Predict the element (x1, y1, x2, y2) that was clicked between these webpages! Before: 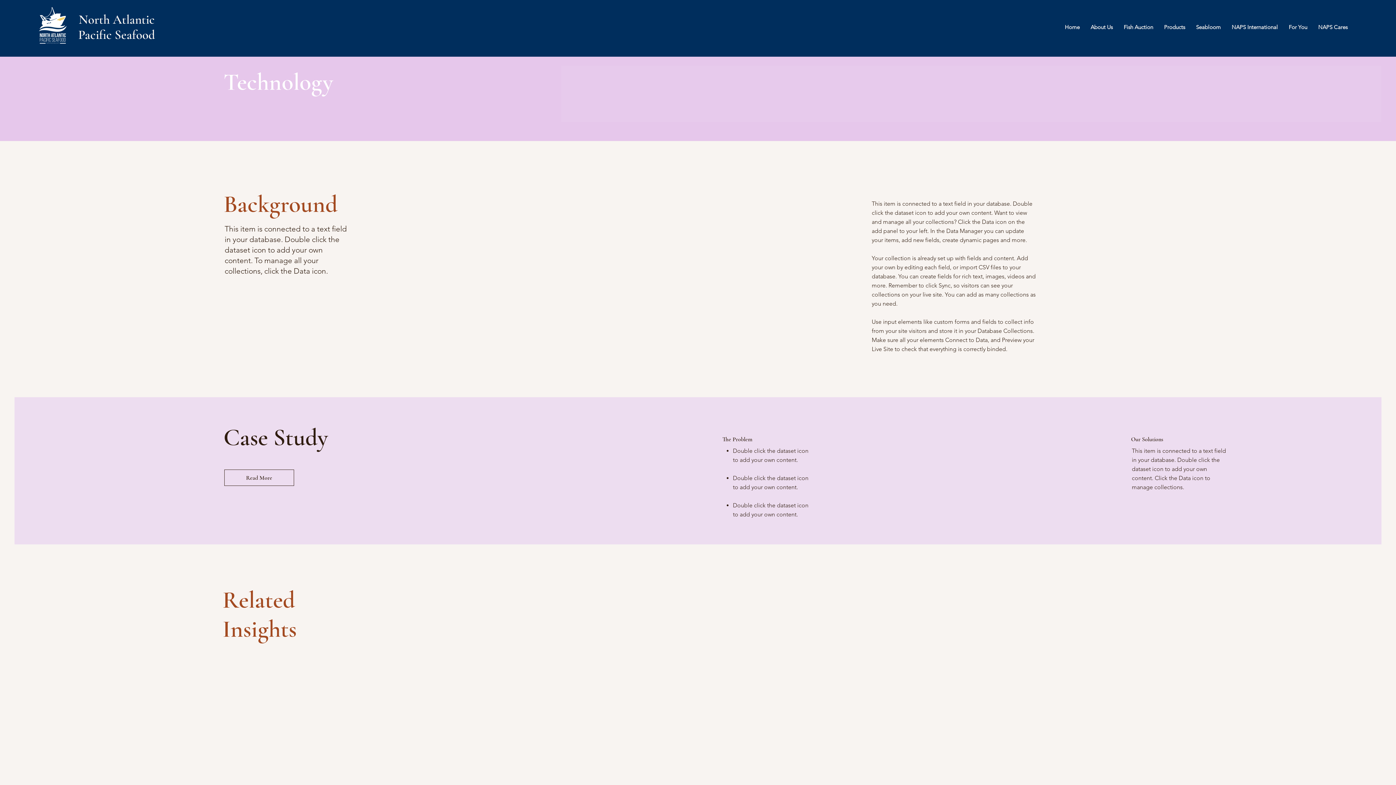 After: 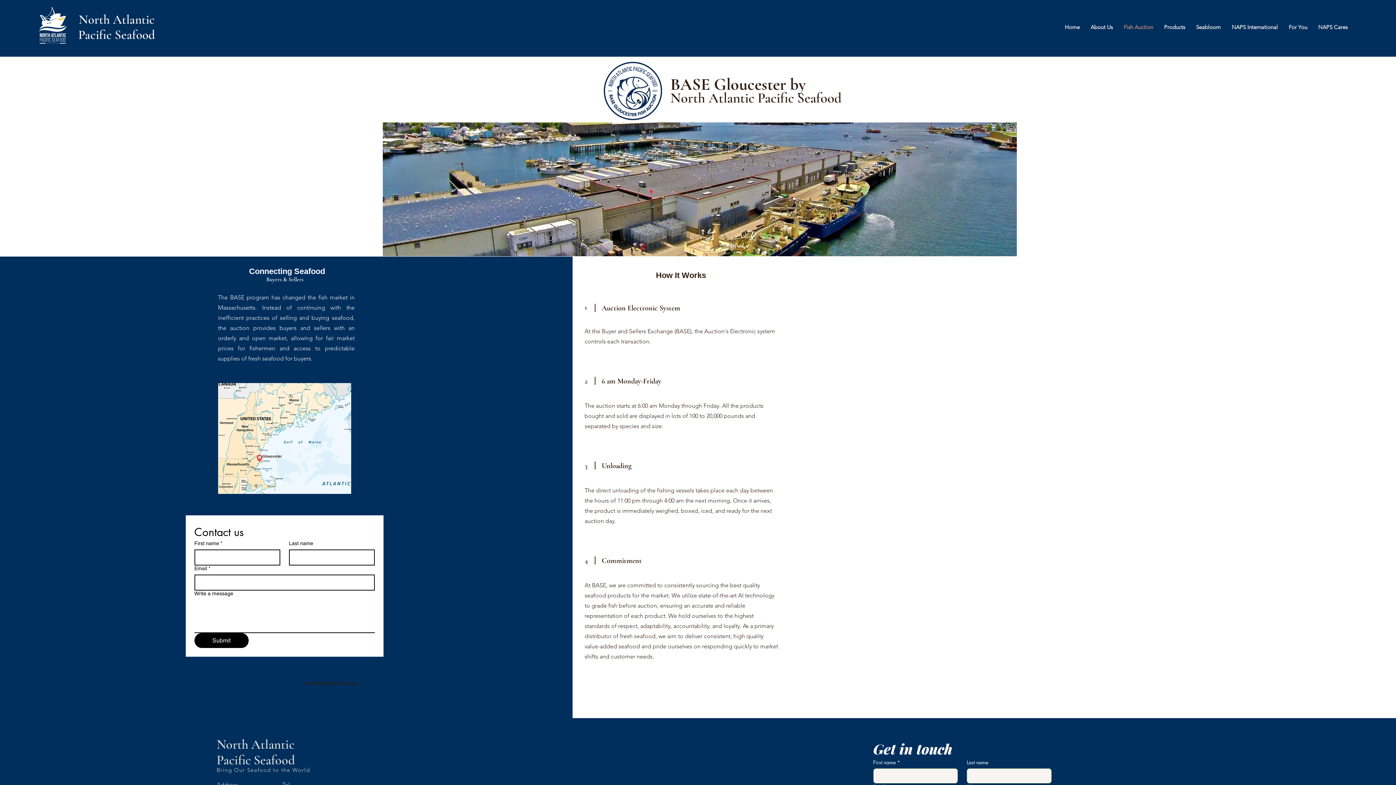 Action: label: Fish Auction bbox: (1118, 18, 1158, 36)